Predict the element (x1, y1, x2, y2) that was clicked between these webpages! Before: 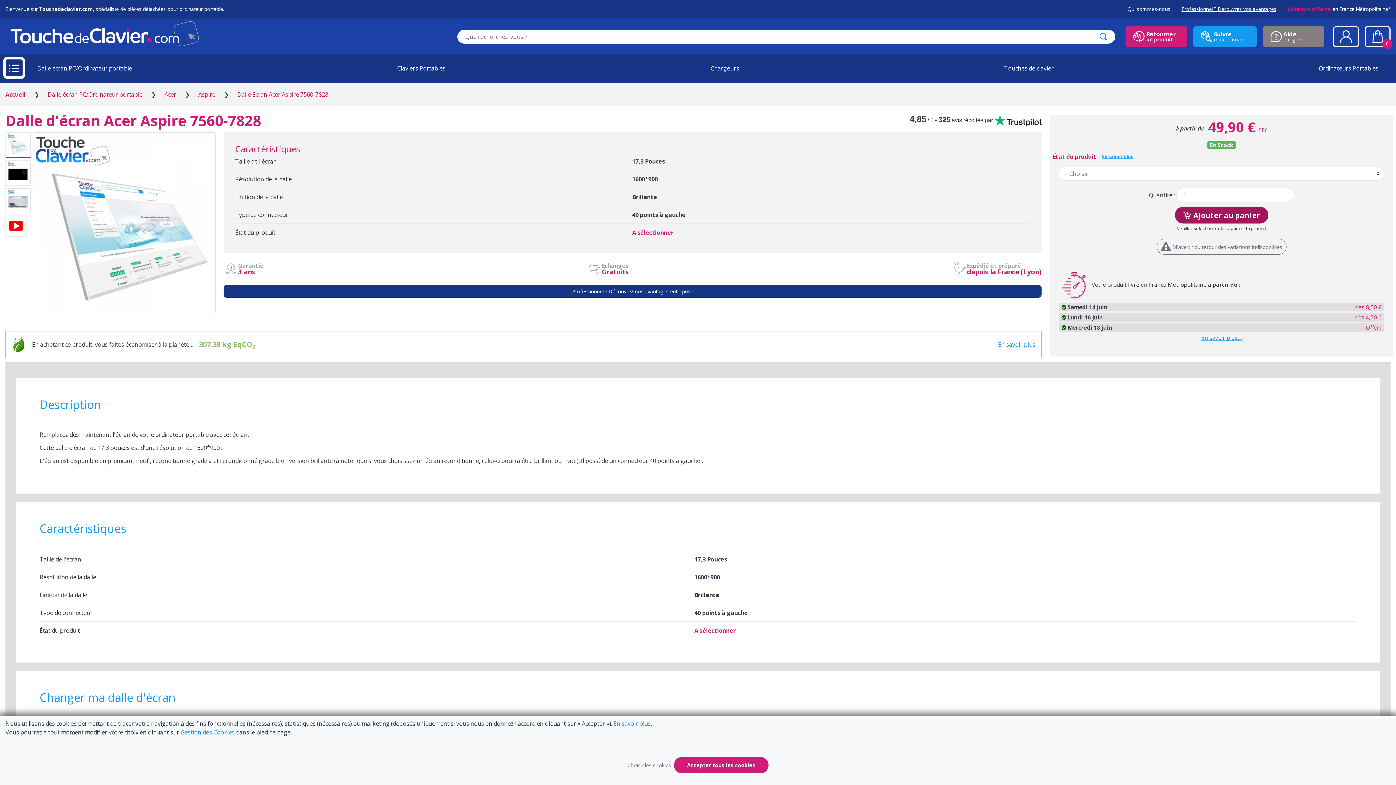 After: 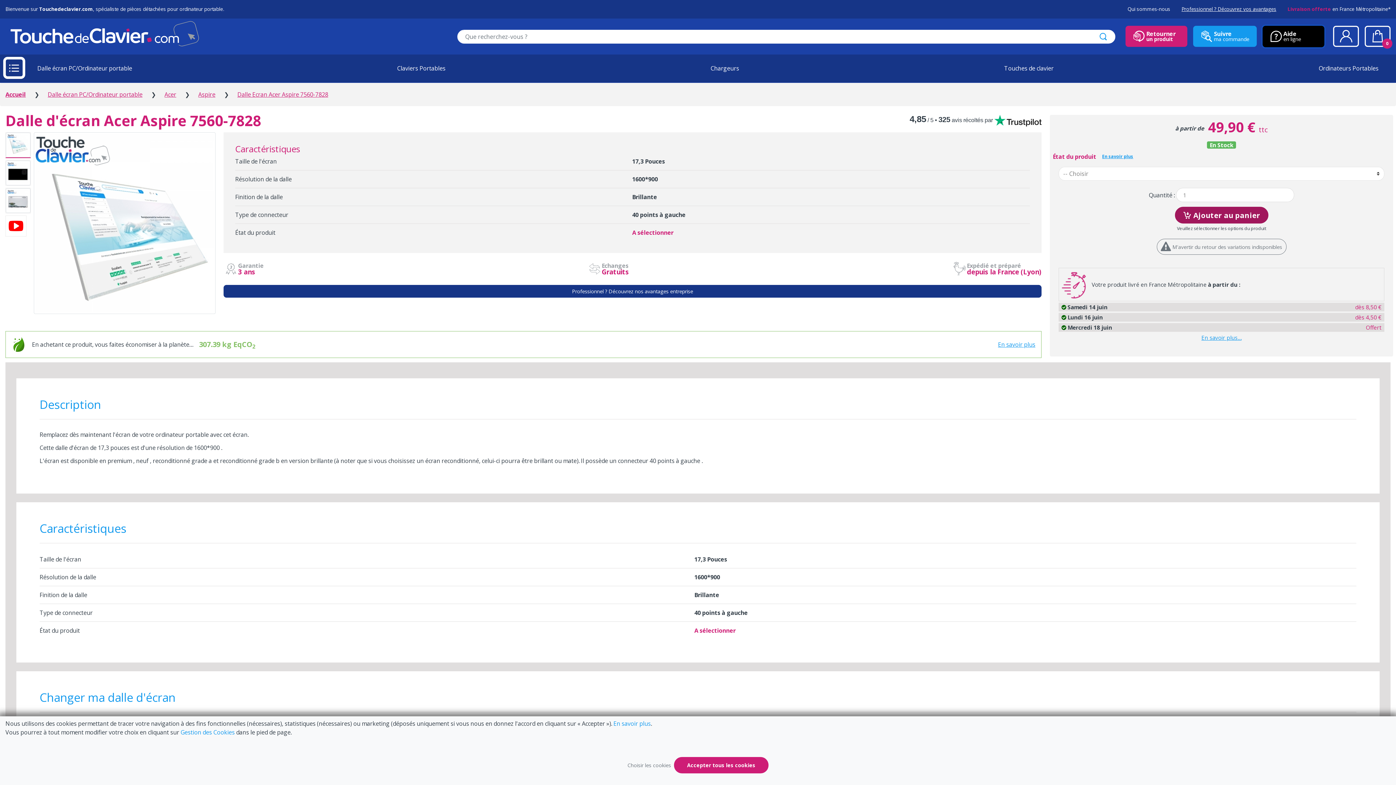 Action: bbox: (1263, 26, 1324, 47) label: Aide
en ligne